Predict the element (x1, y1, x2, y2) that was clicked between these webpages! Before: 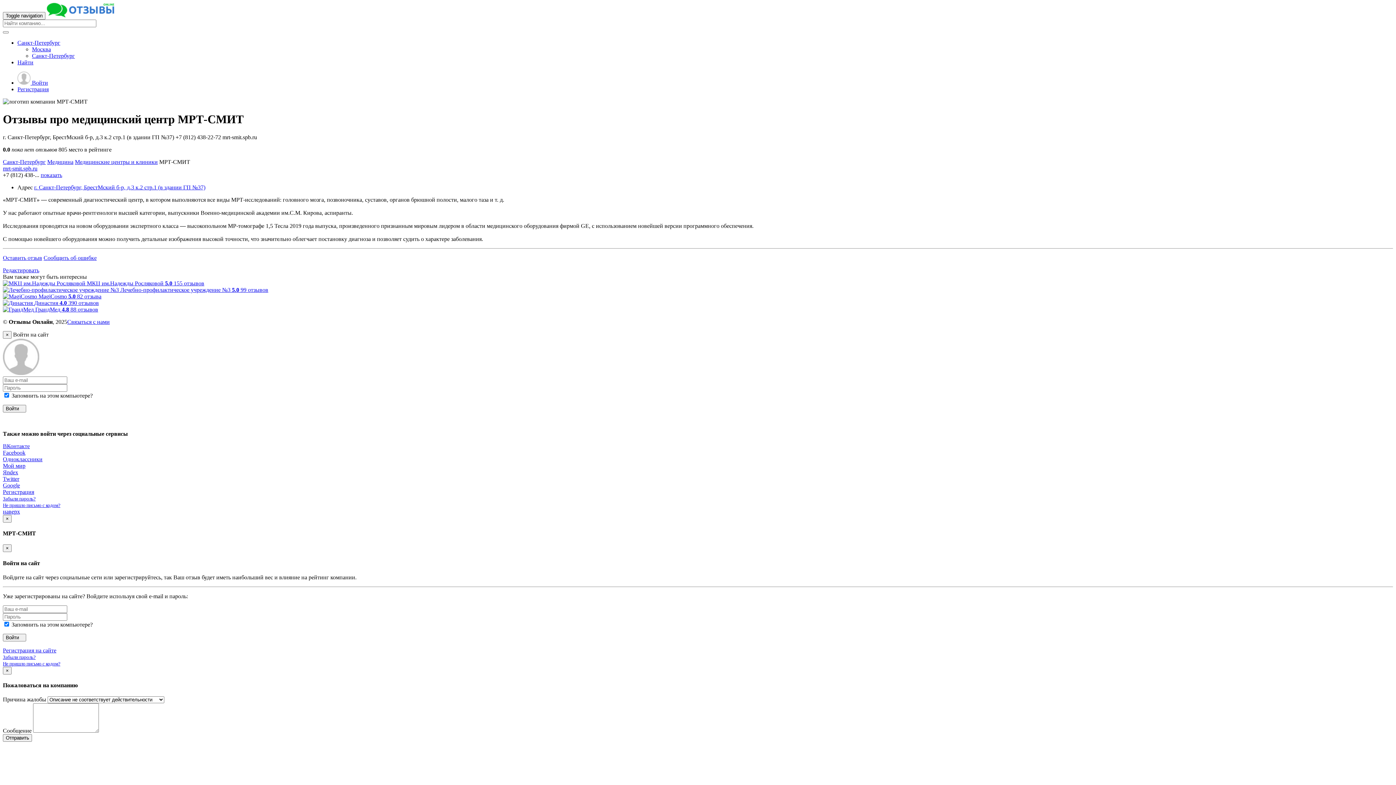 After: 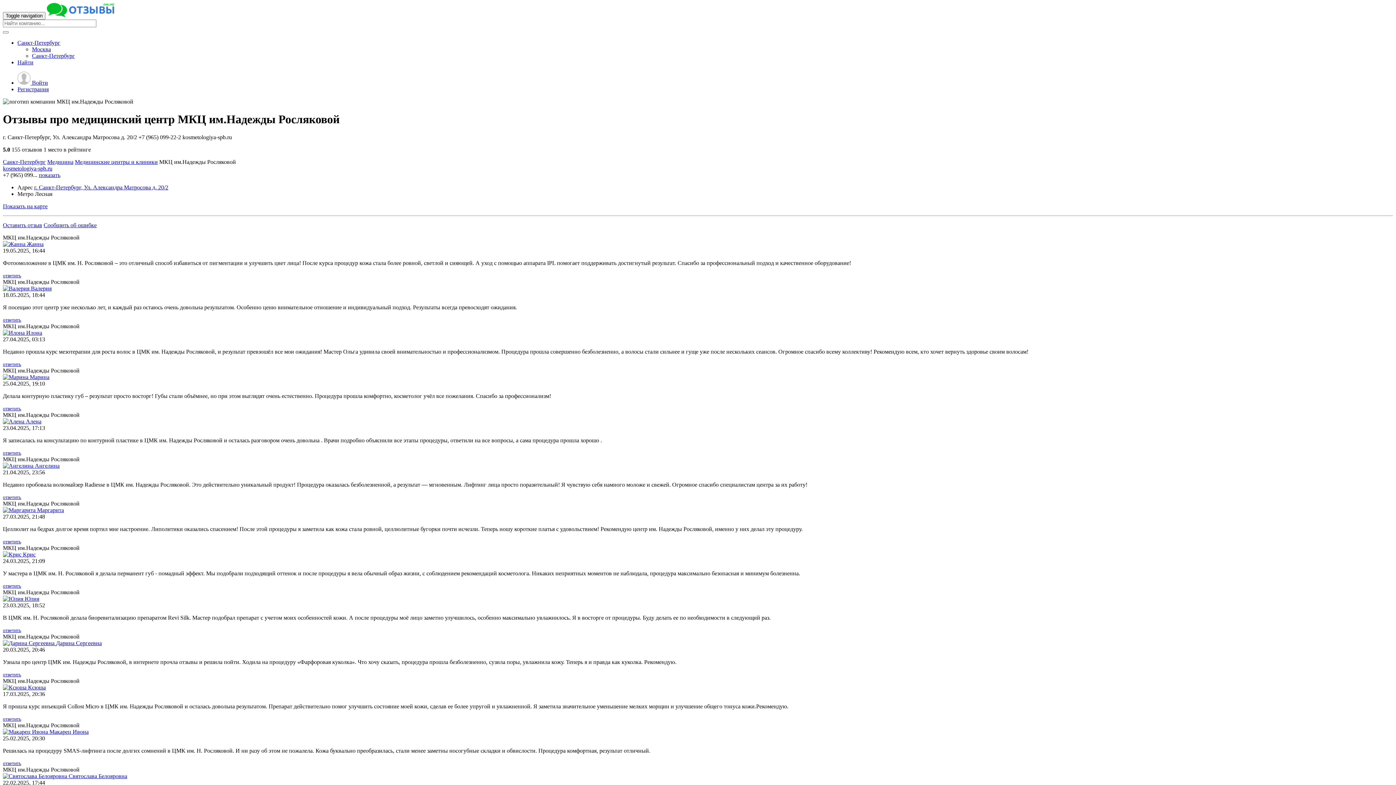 Action: label:  МКЦ им.Надежды Росляковой 5.0 155 отзывов bbox: (2, 280, 204, 286)